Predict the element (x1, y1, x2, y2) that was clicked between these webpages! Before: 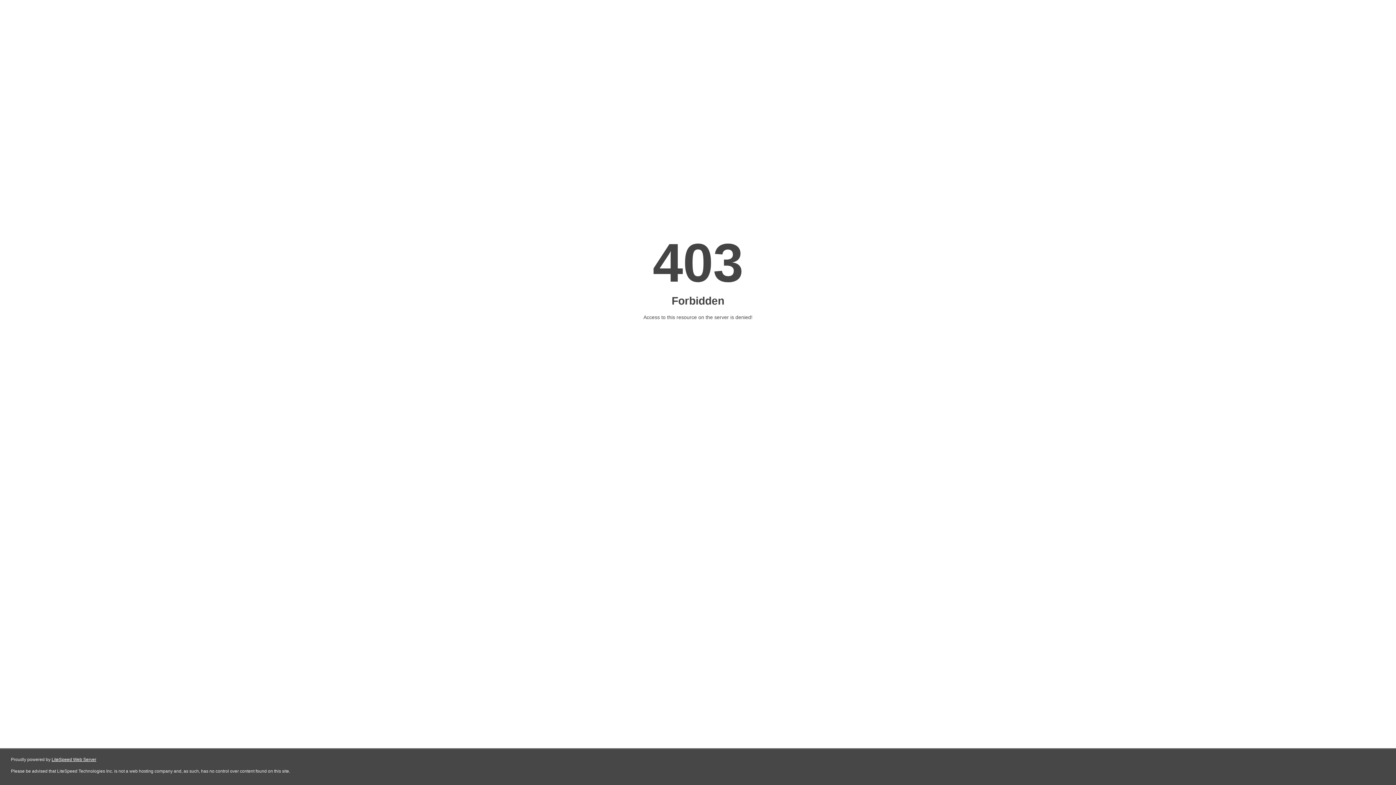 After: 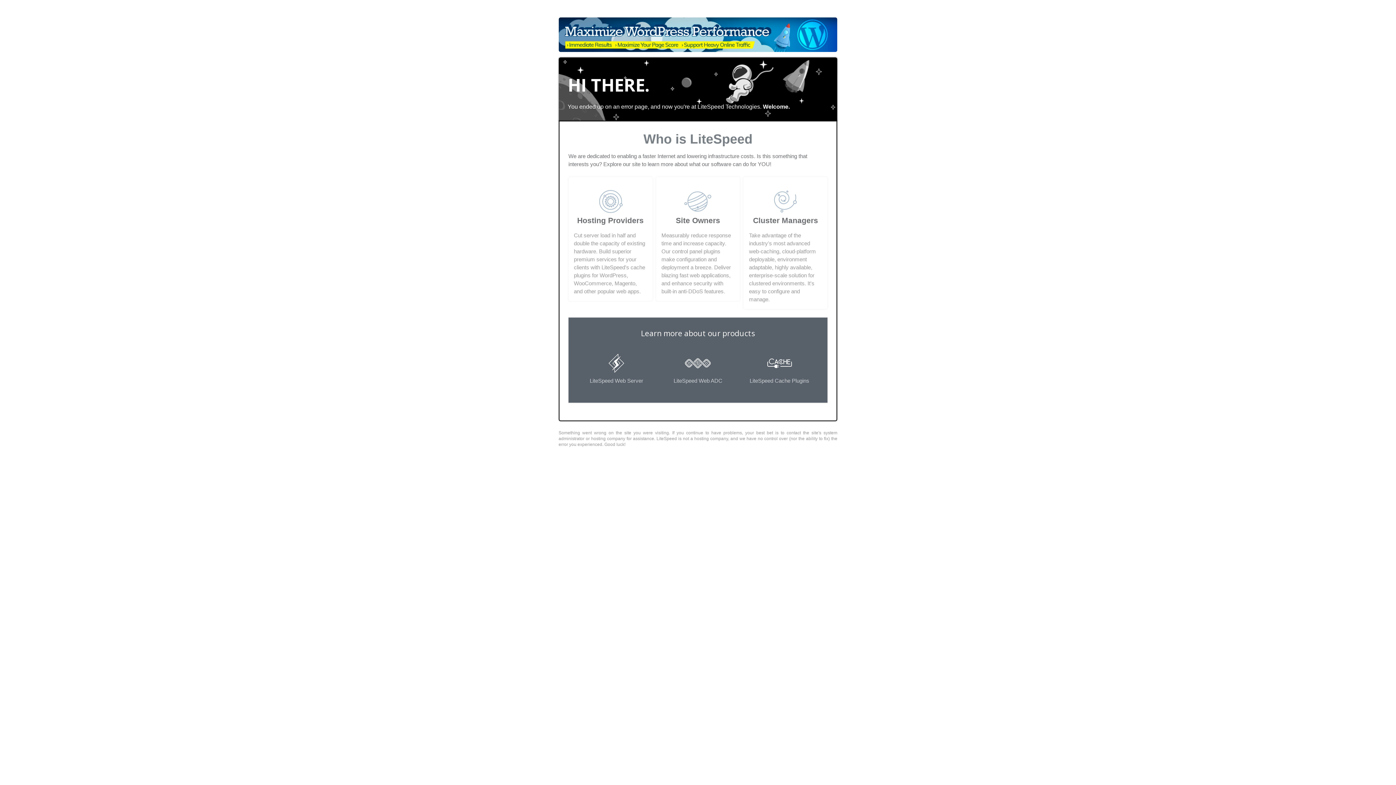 Action: bbox: (51, 757, 96, 762) label: LiteSpeed Web Server